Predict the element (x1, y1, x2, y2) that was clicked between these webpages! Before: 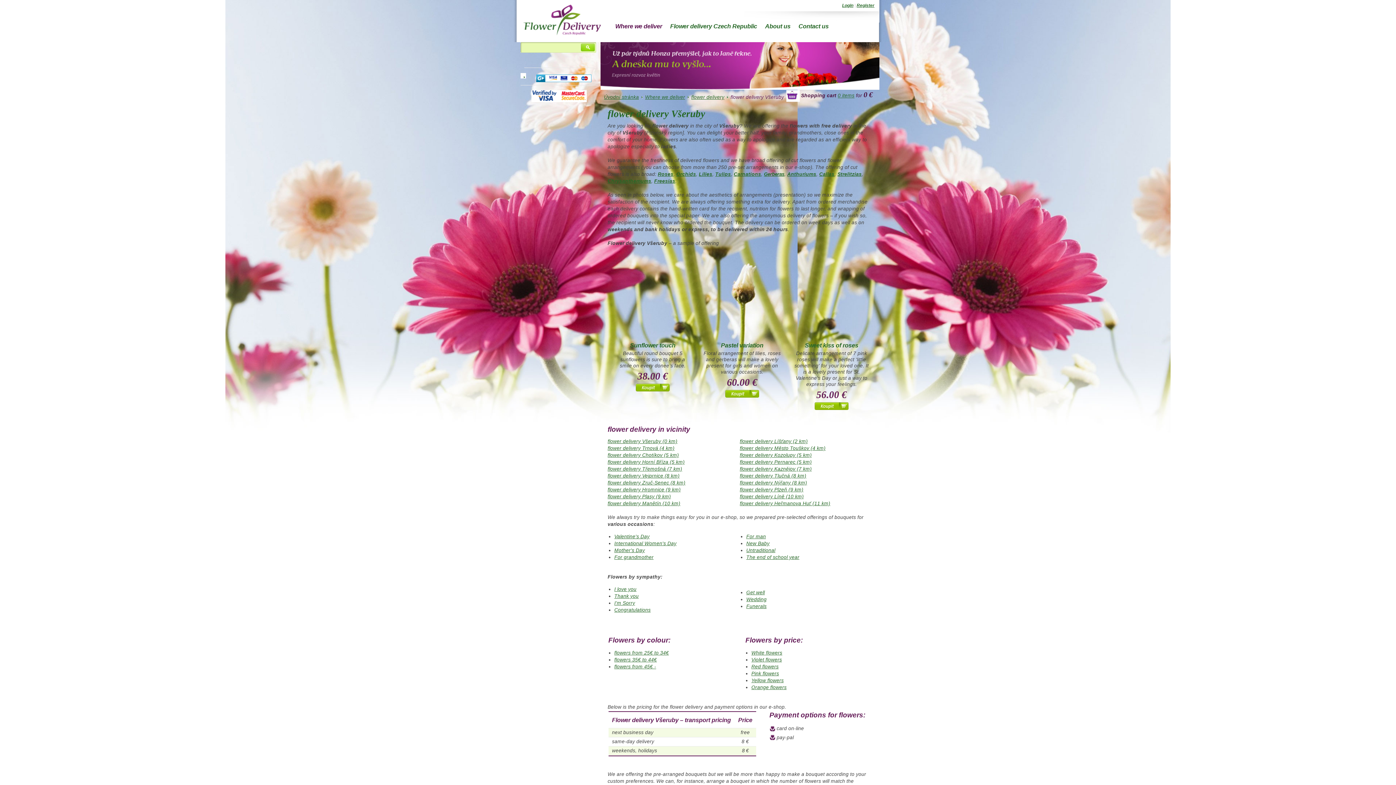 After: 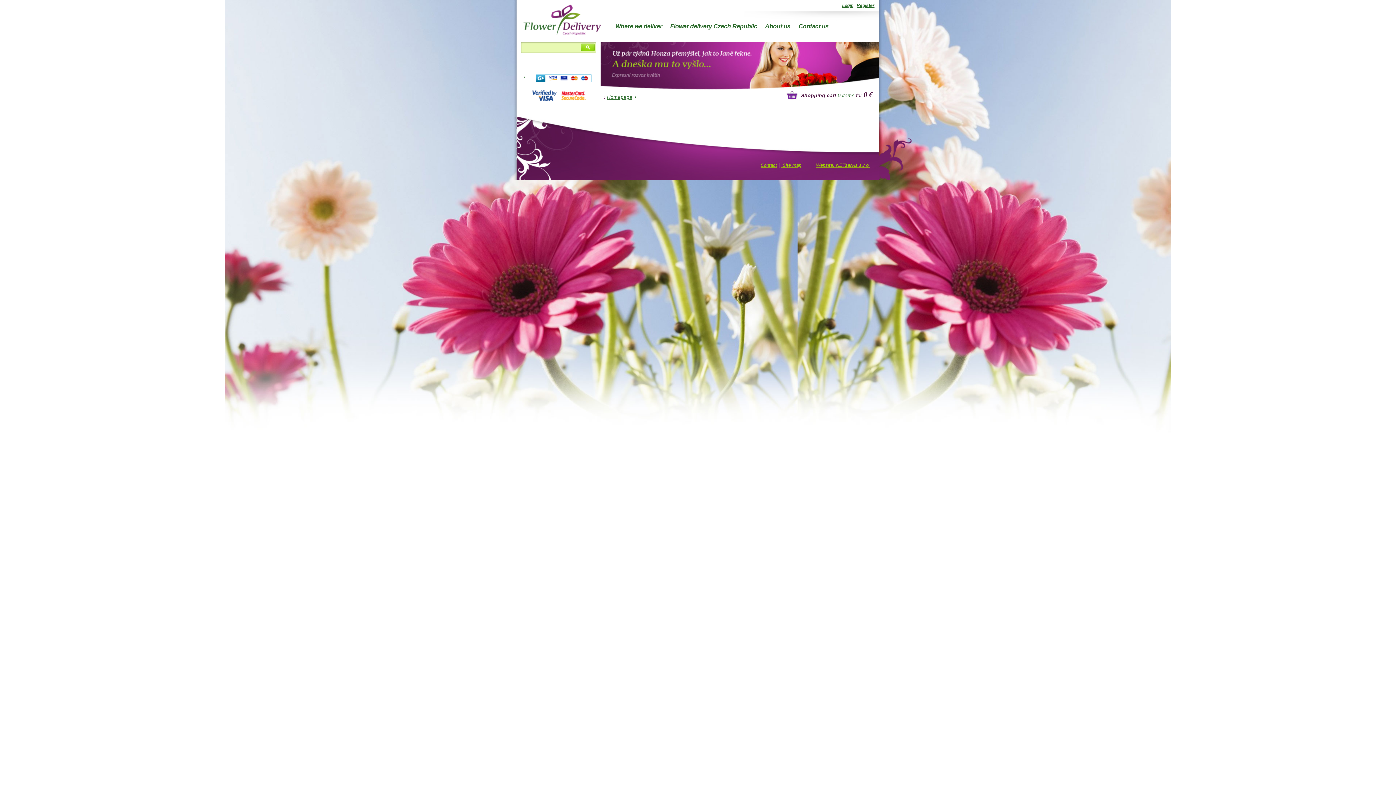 Action: bbox: (614, 541, 676, 546) label: International Women's Day